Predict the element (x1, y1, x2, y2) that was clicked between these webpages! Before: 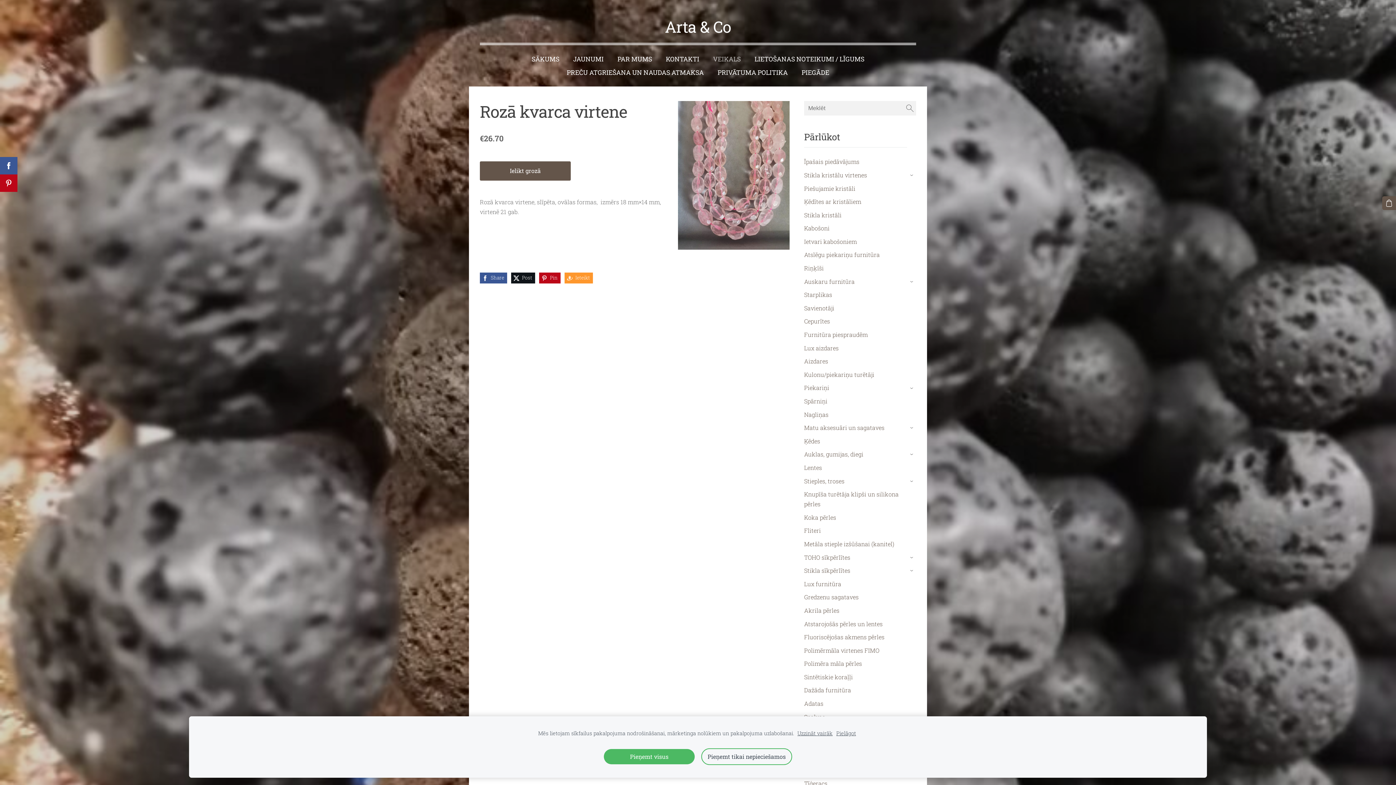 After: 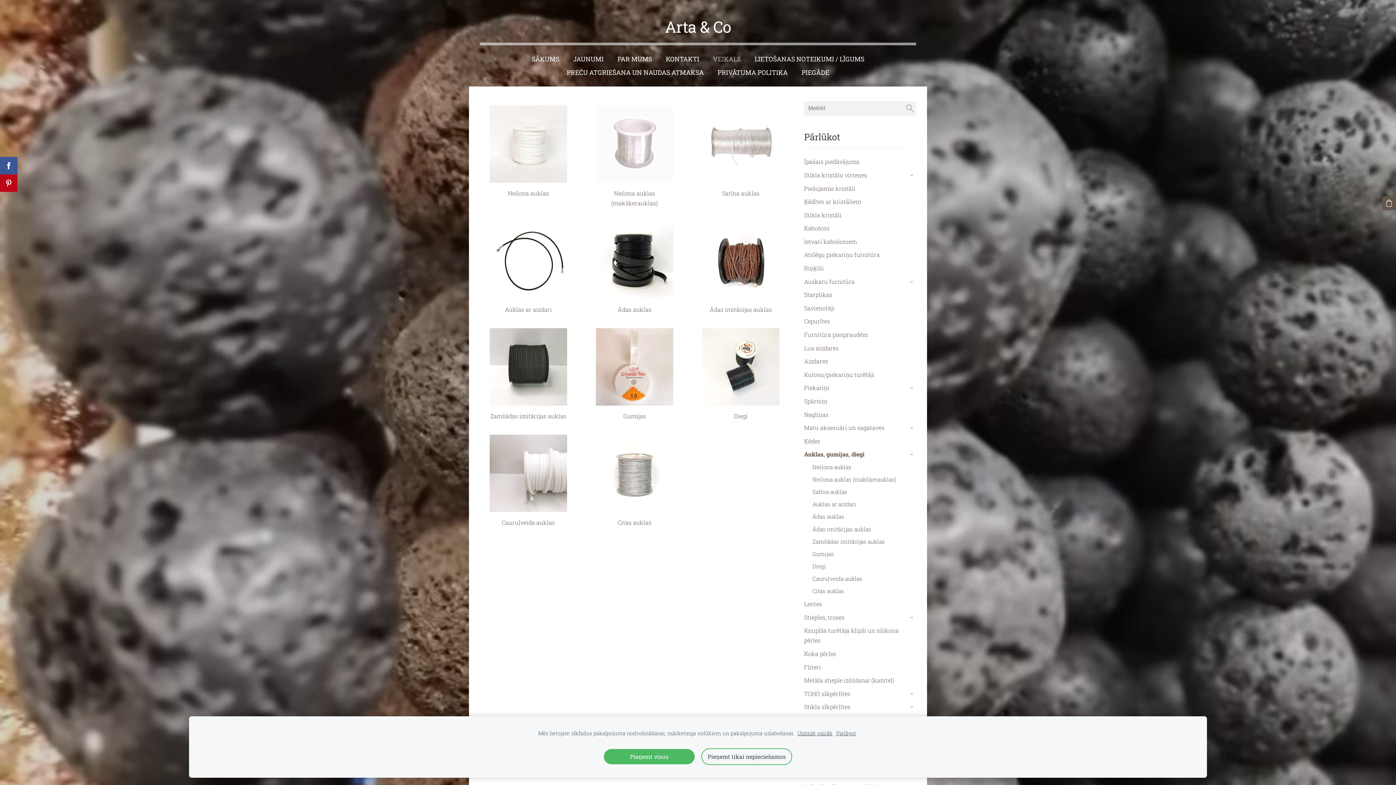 Action: label: Auklas, gumijas, diegi bbox: (804, 449, 863, 459)